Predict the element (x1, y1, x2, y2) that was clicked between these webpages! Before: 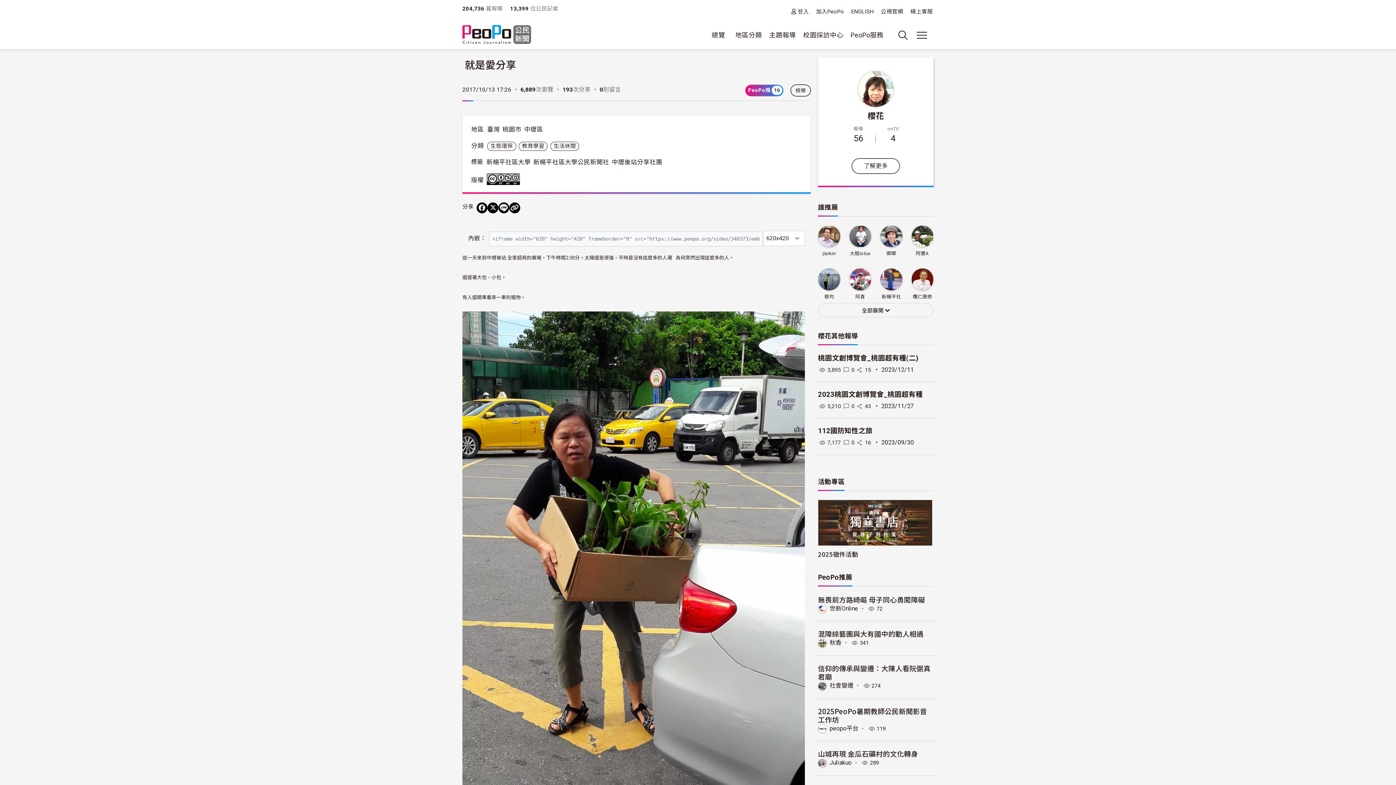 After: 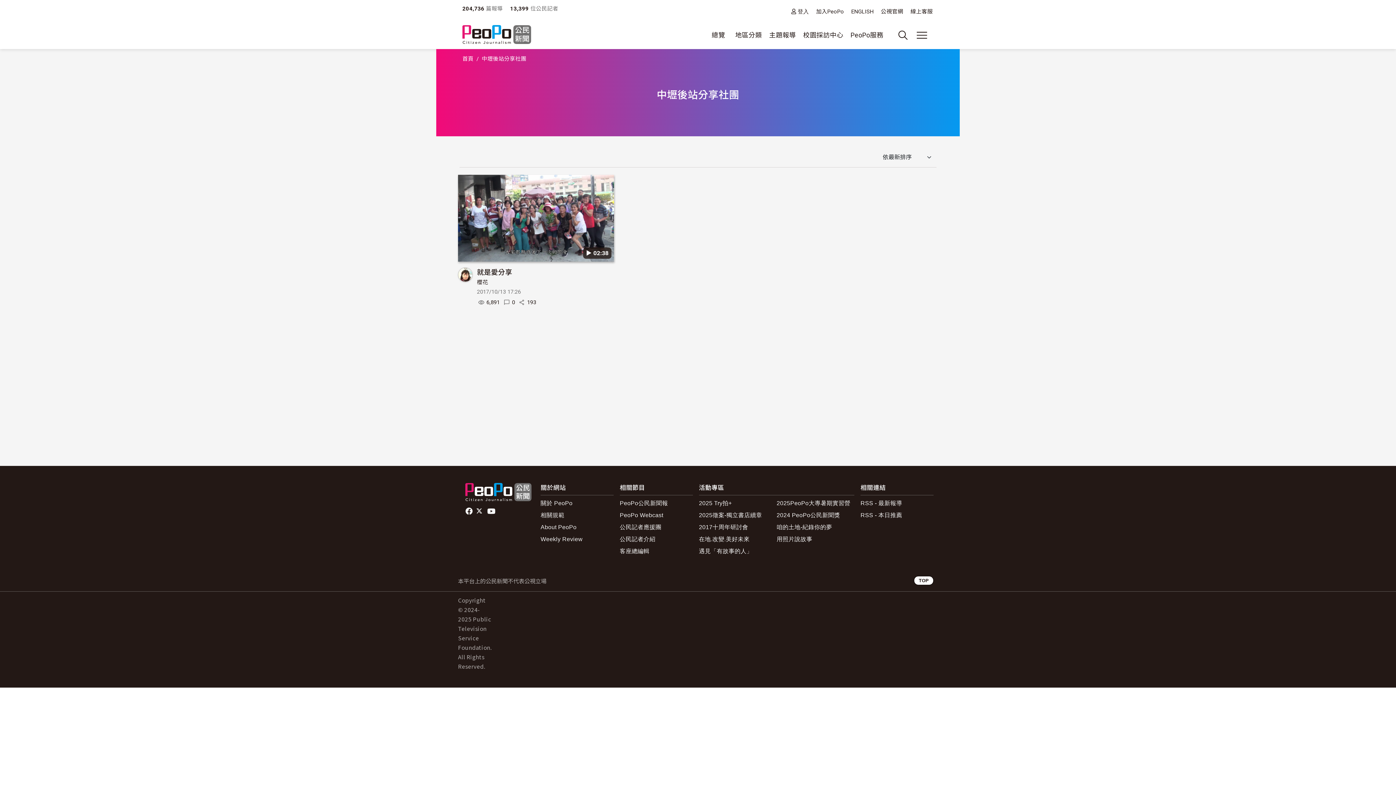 Action: bbox: (611, 158, 662, 165) label: 中壢後站分享社團